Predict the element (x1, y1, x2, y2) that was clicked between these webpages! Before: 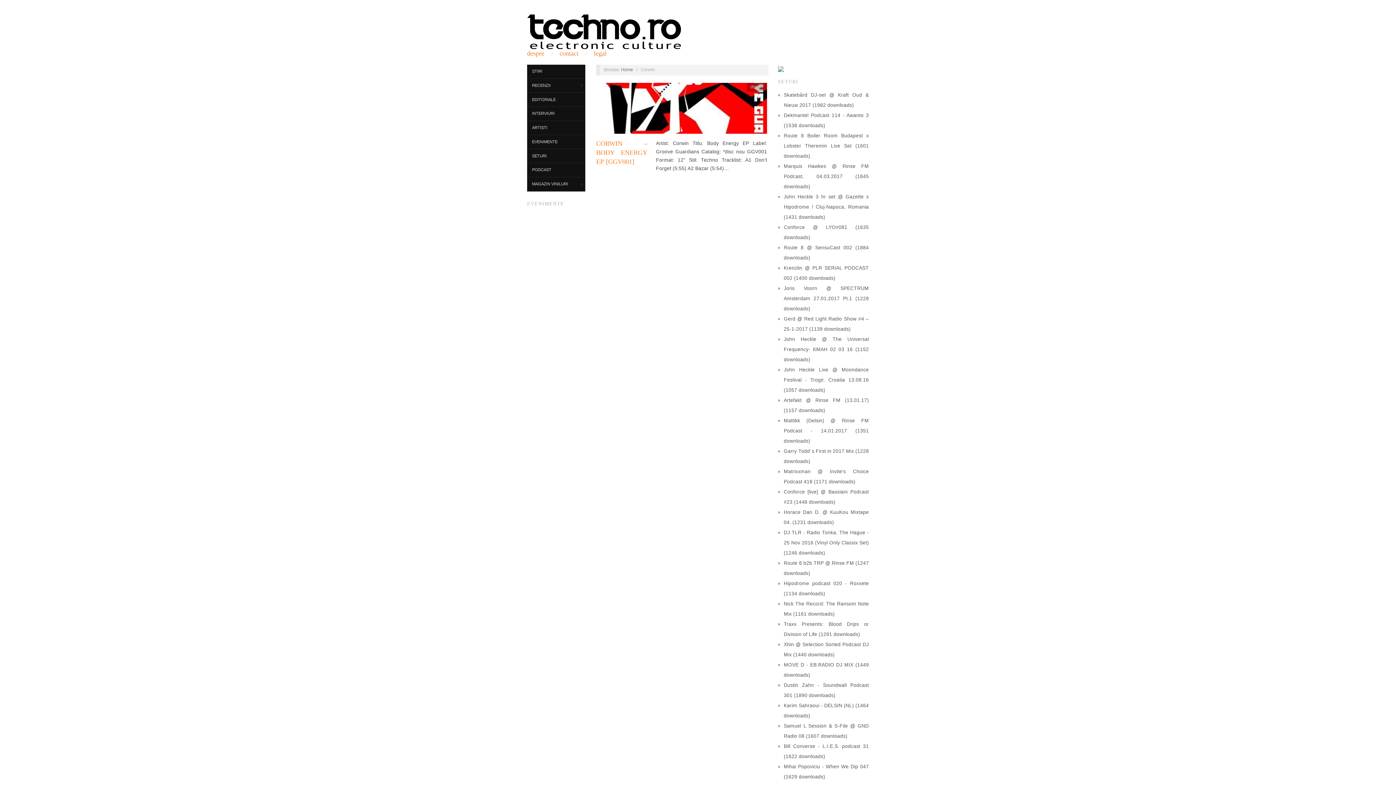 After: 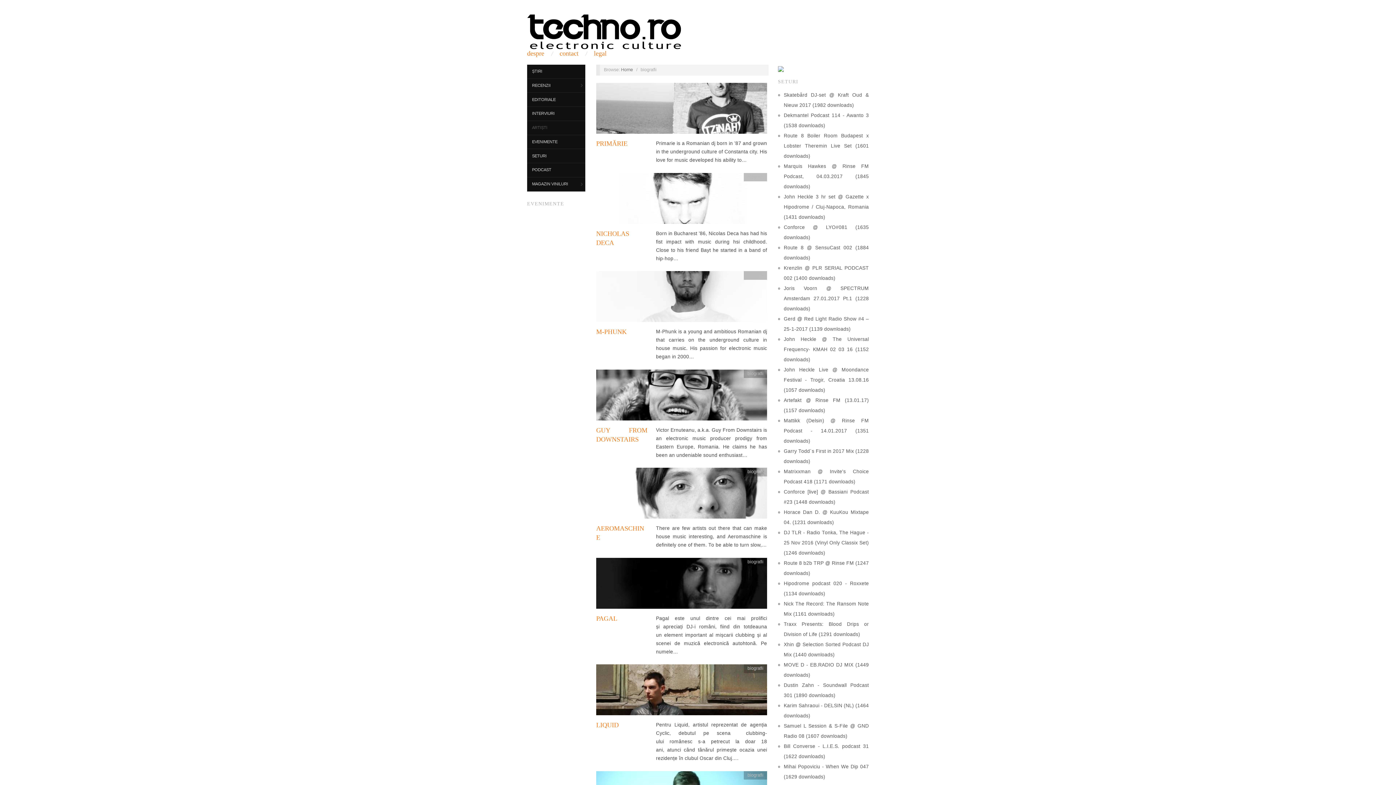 Action: label: ARTIȘTI bbox: (527, 121, 585, 135)